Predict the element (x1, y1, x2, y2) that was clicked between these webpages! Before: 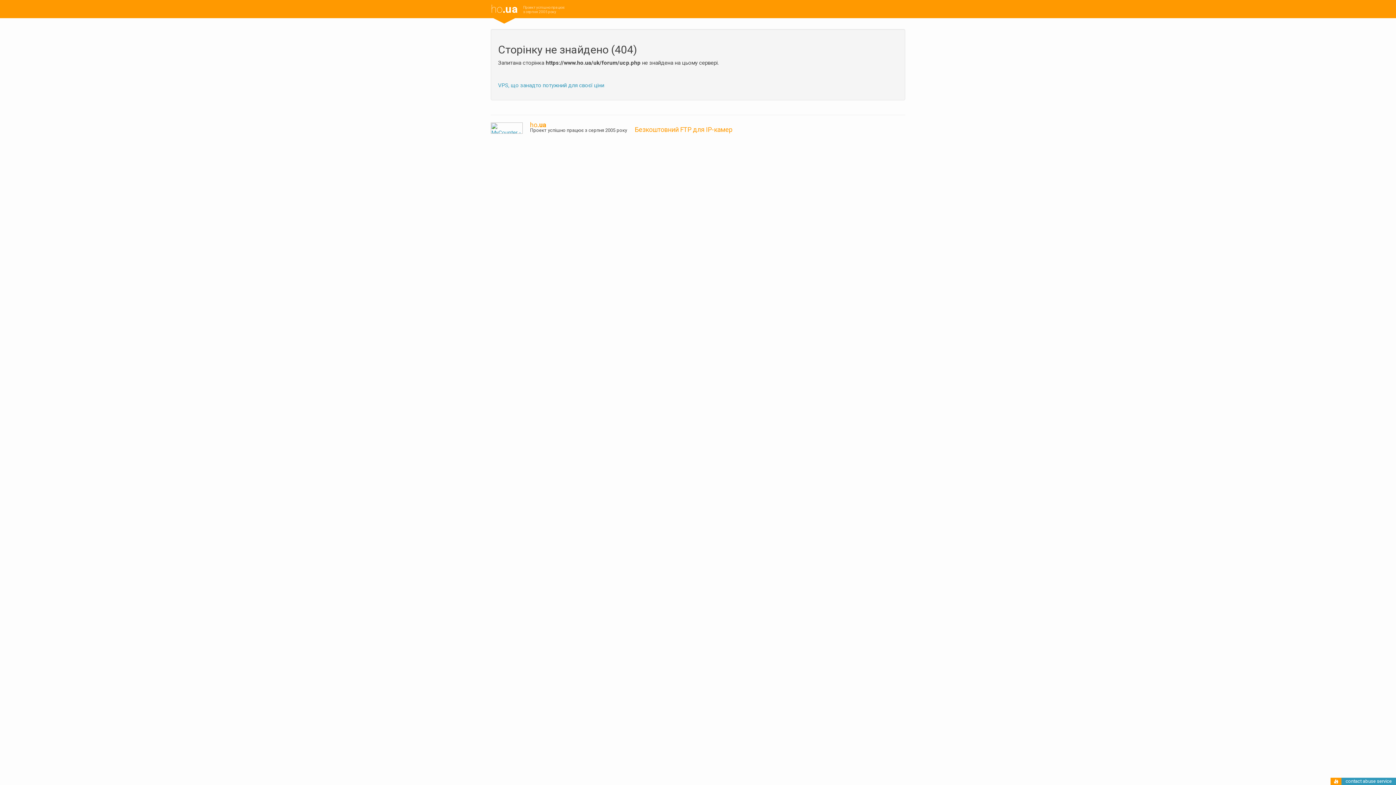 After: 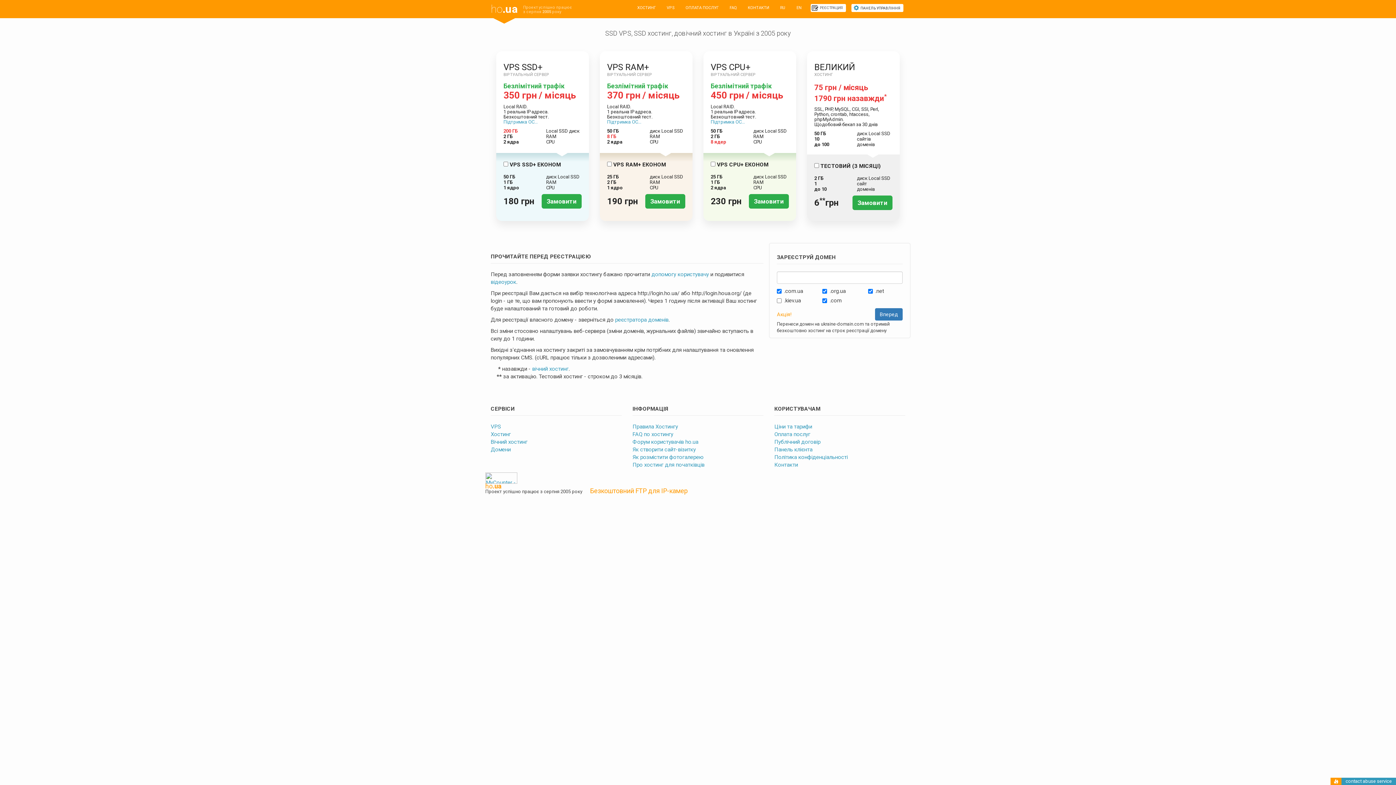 Action: label: ho.ua bbox: (485, 0, 523, 18)